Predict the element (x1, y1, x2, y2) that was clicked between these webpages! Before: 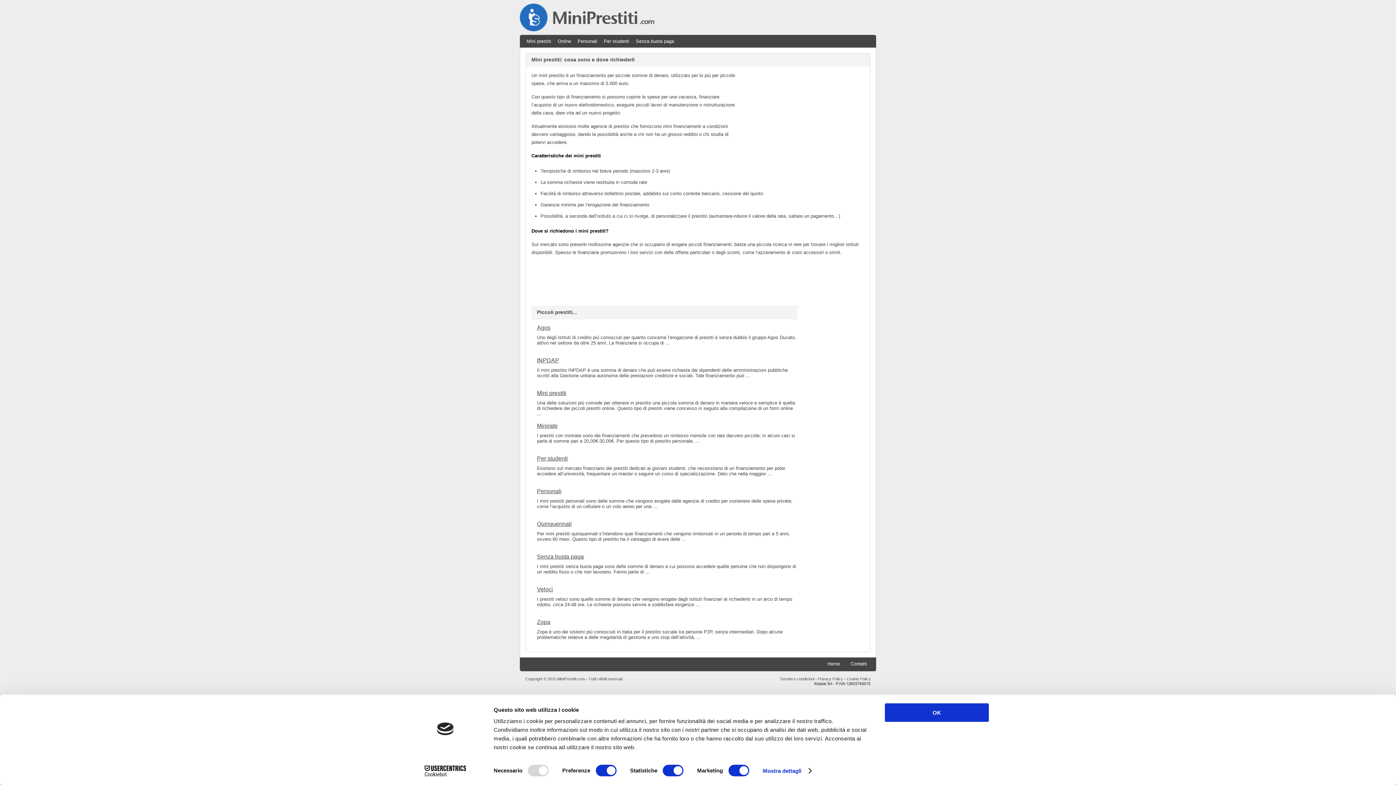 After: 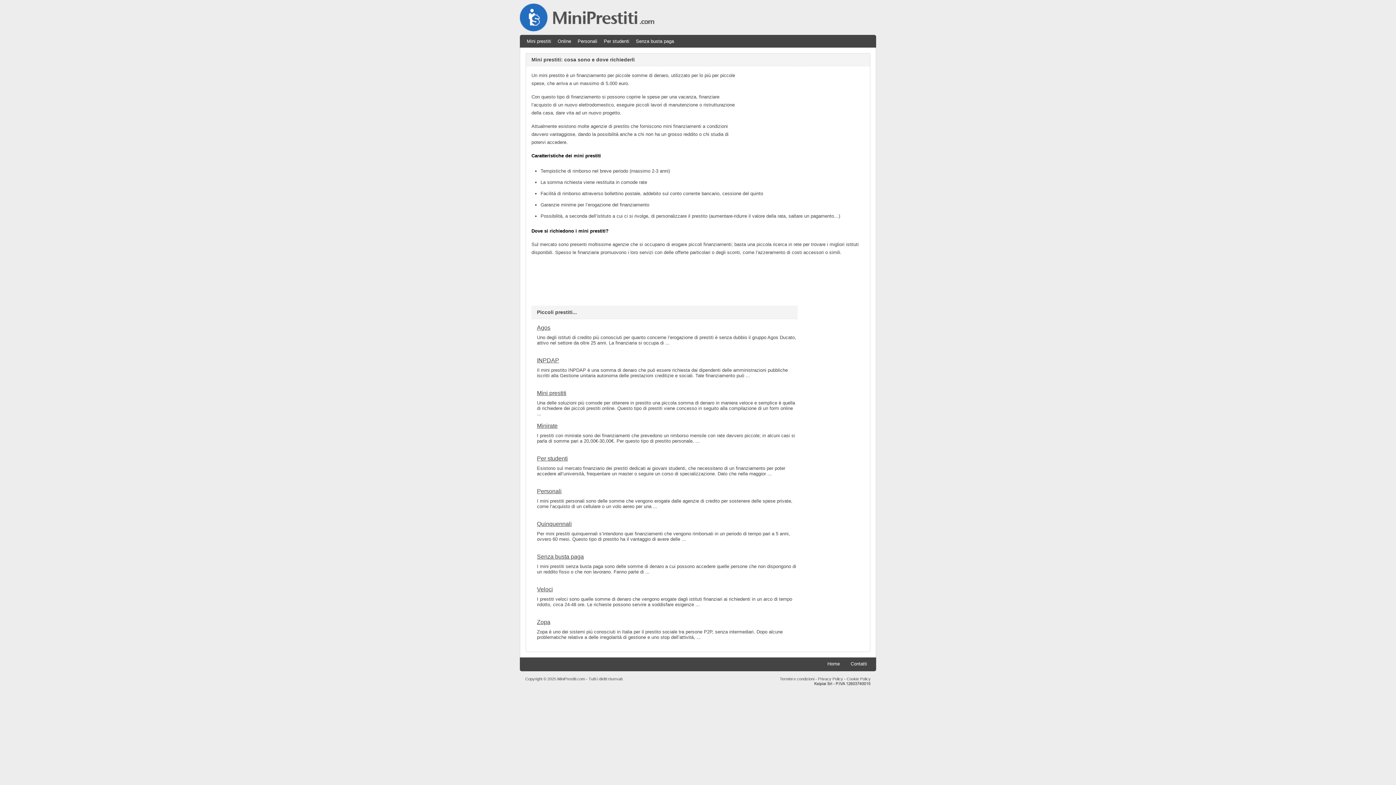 Action: bbox: (520, 18, 654, 34)